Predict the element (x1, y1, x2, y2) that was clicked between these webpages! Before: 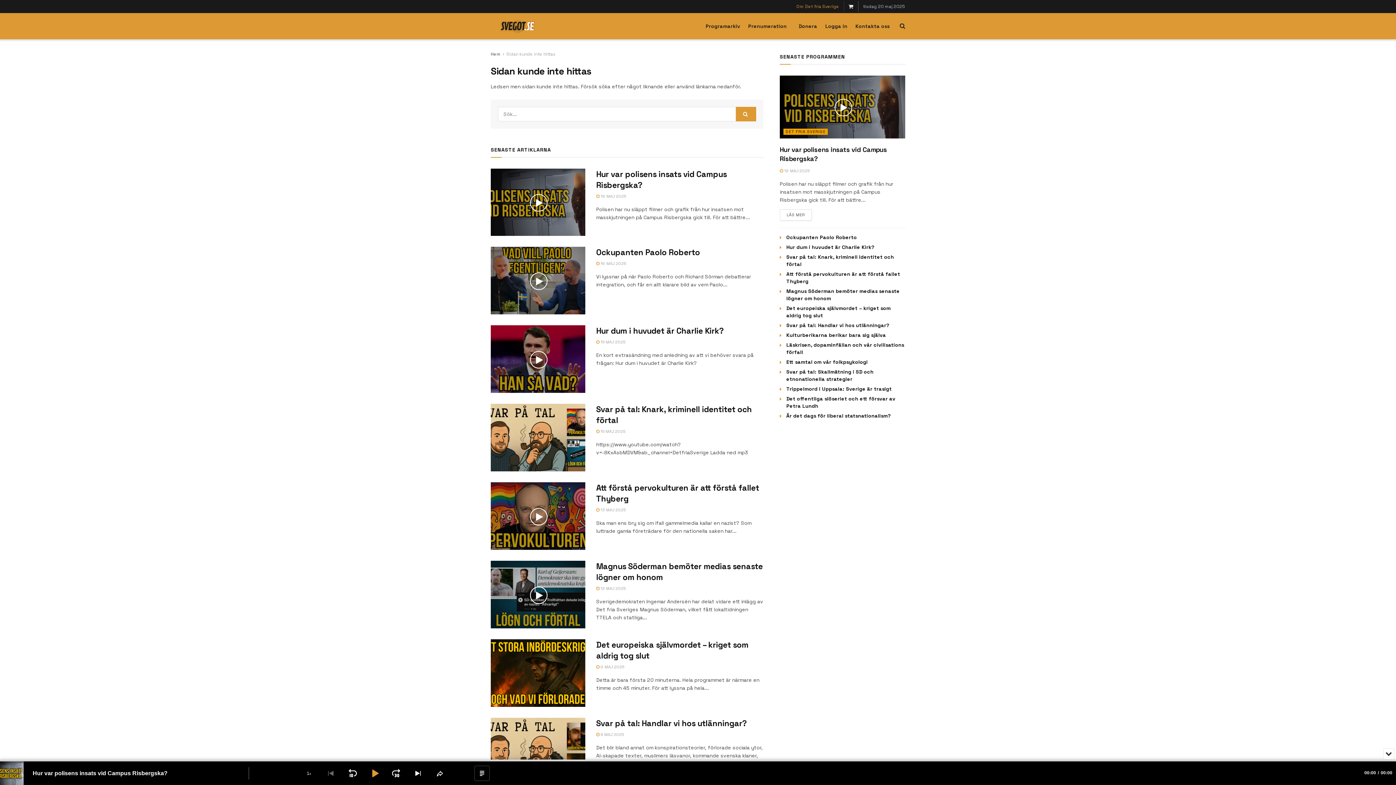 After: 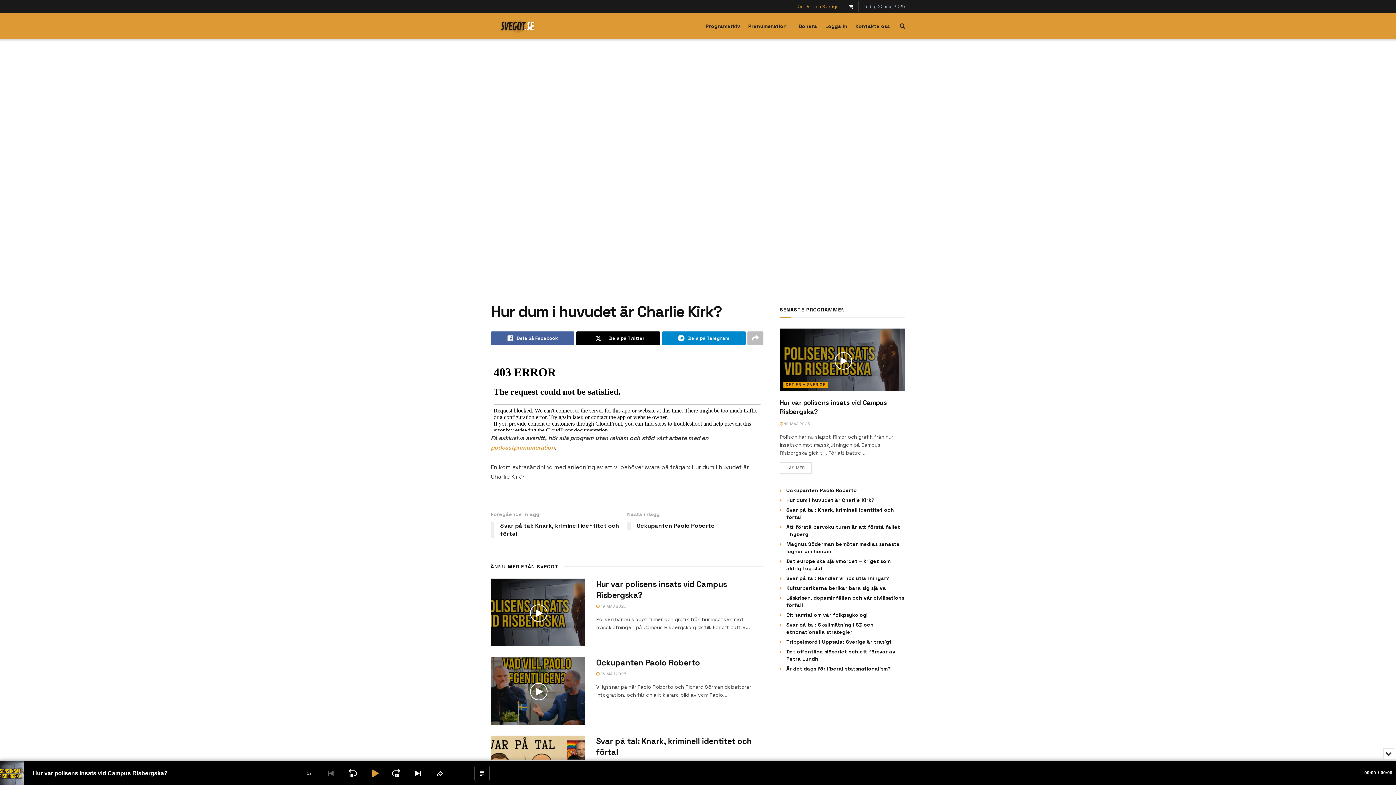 Action: bbox: (490, 325, 585, 393) label: Read article: Hur dum i huvudet är Charlie Kirk?